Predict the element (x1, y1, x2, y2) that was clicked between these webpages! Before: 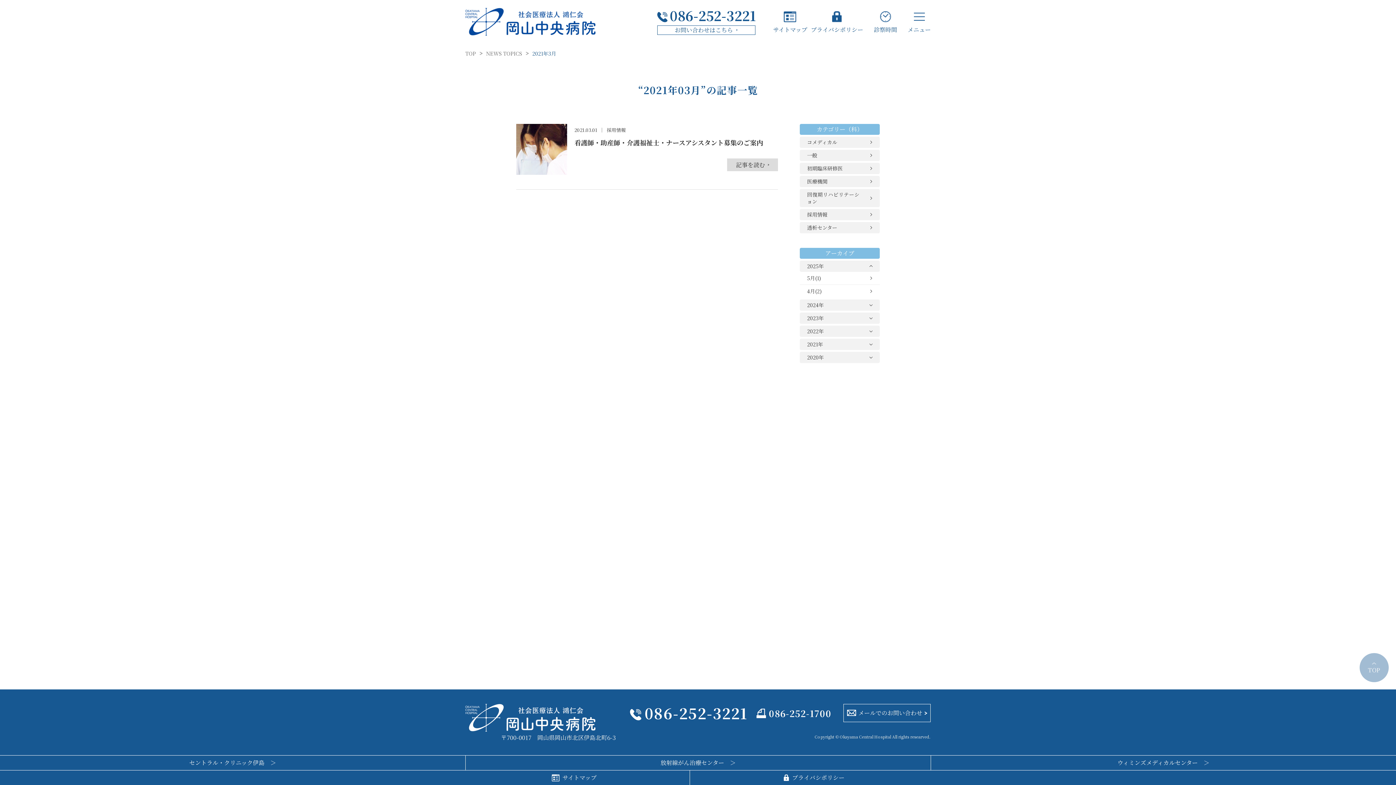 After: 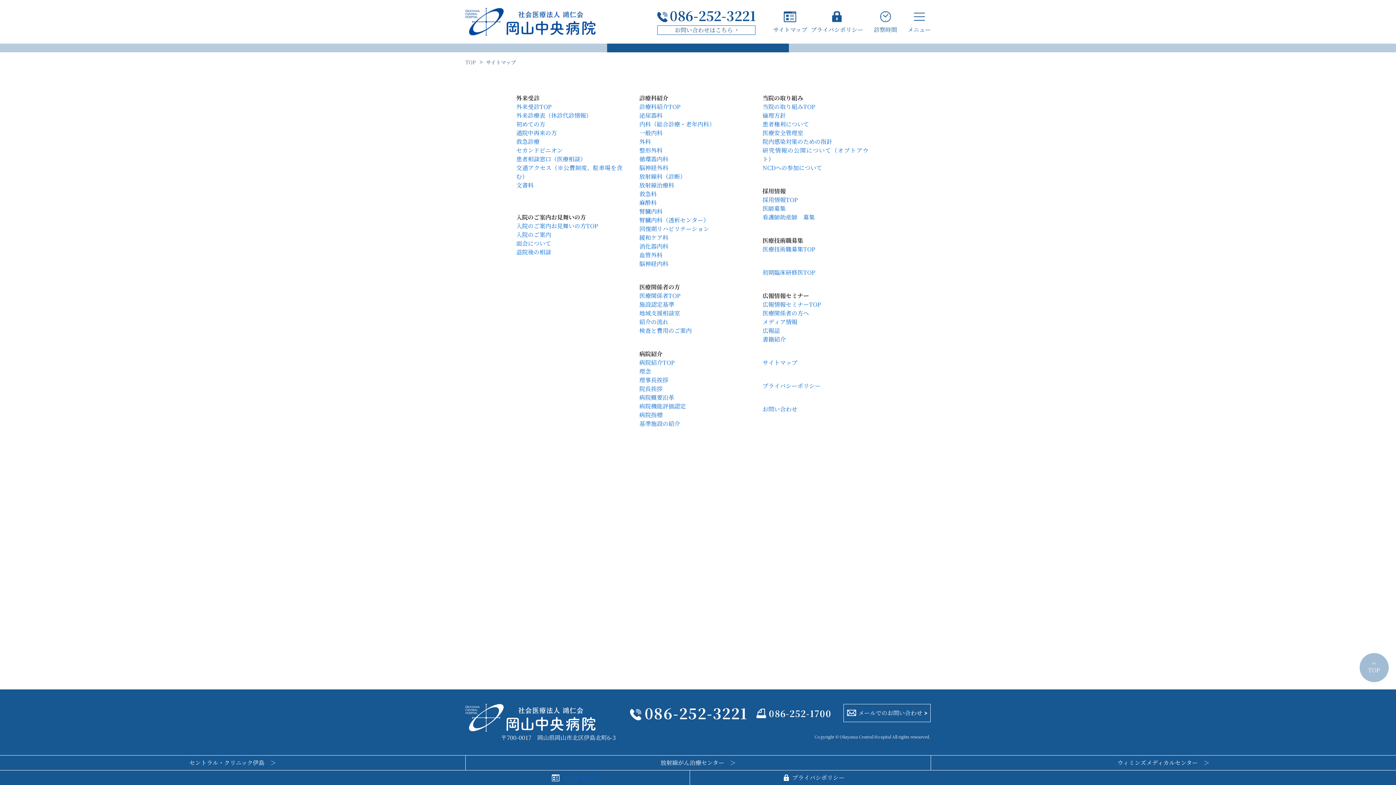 Action: bbox: (551, 773, 596, 782) label: サイトマップ